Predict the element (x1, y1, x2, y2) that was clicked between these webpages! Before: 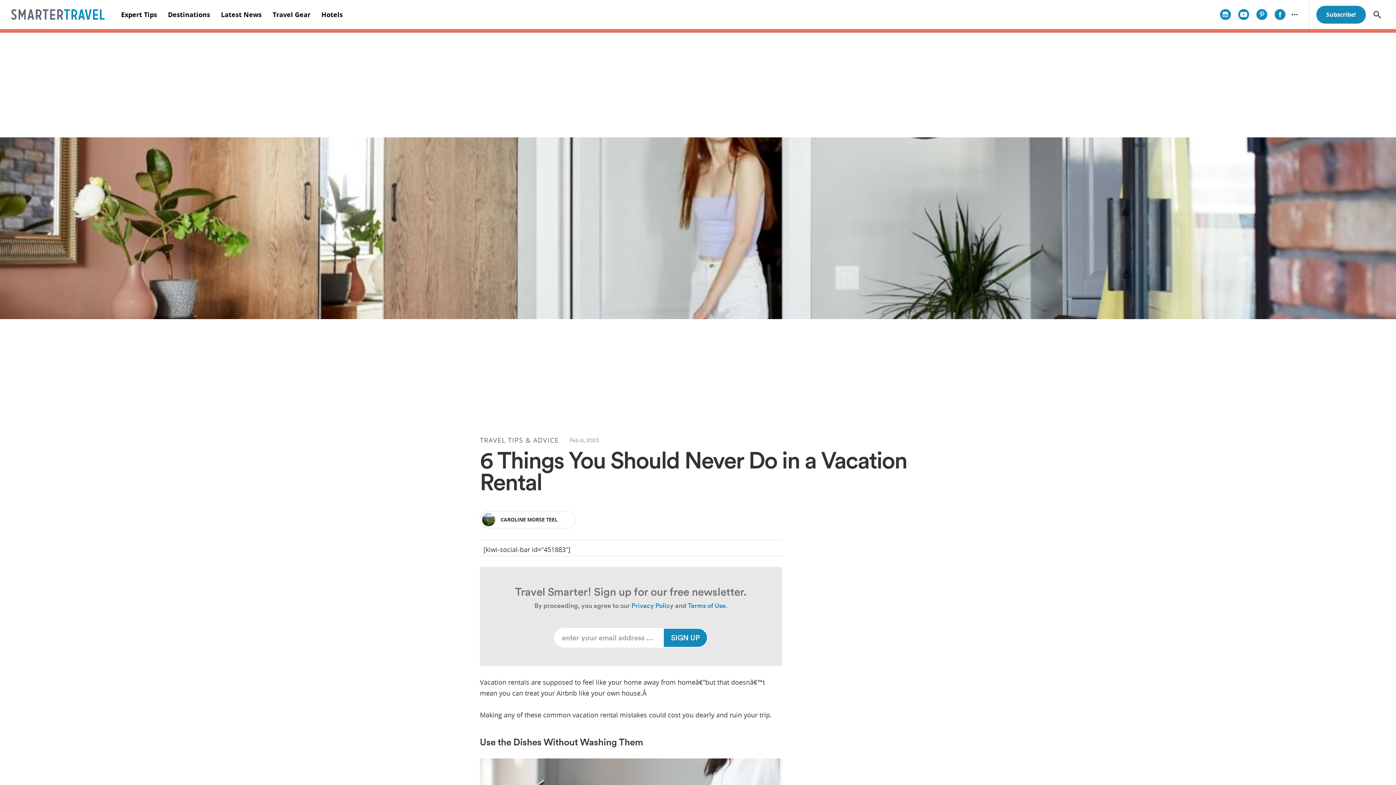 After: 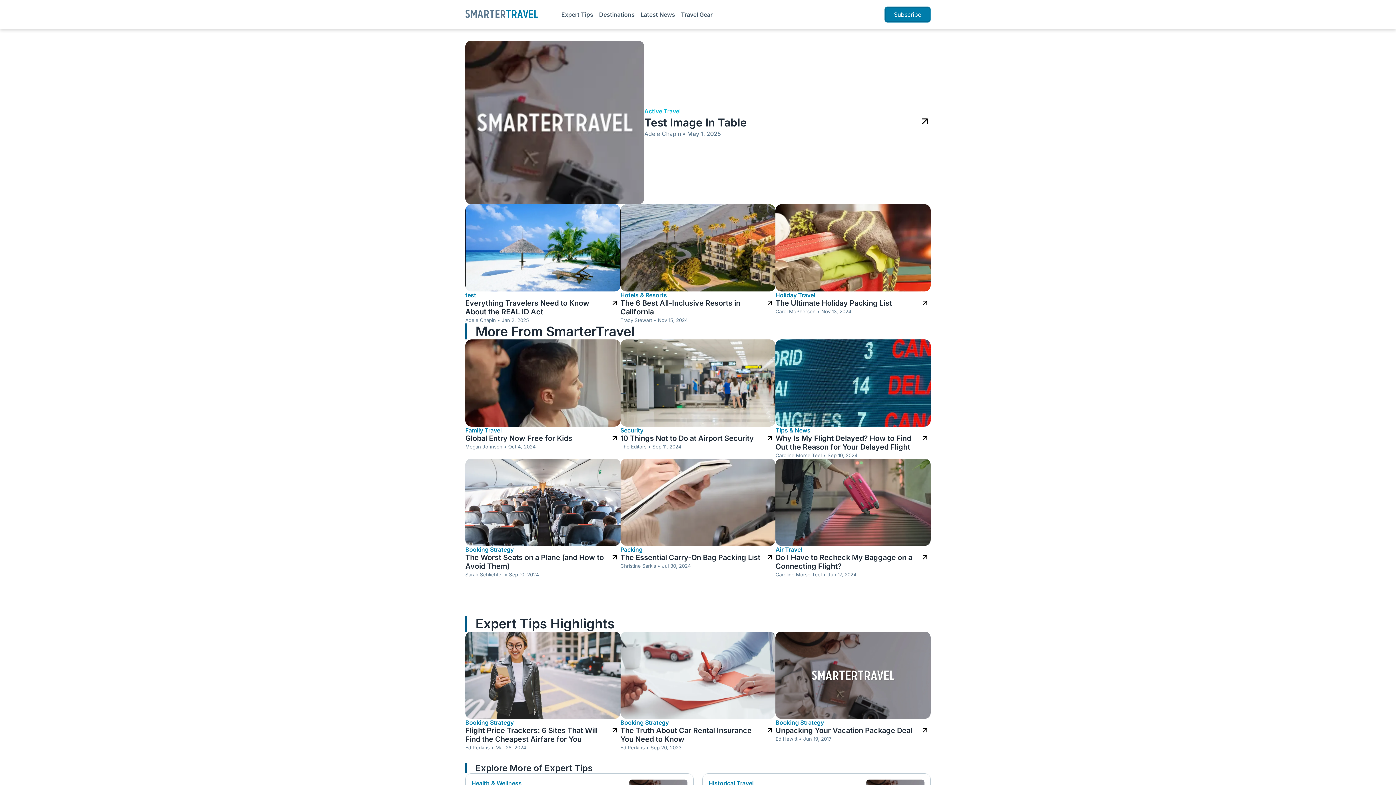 Action: bbox: (10, 9, 104, 20)